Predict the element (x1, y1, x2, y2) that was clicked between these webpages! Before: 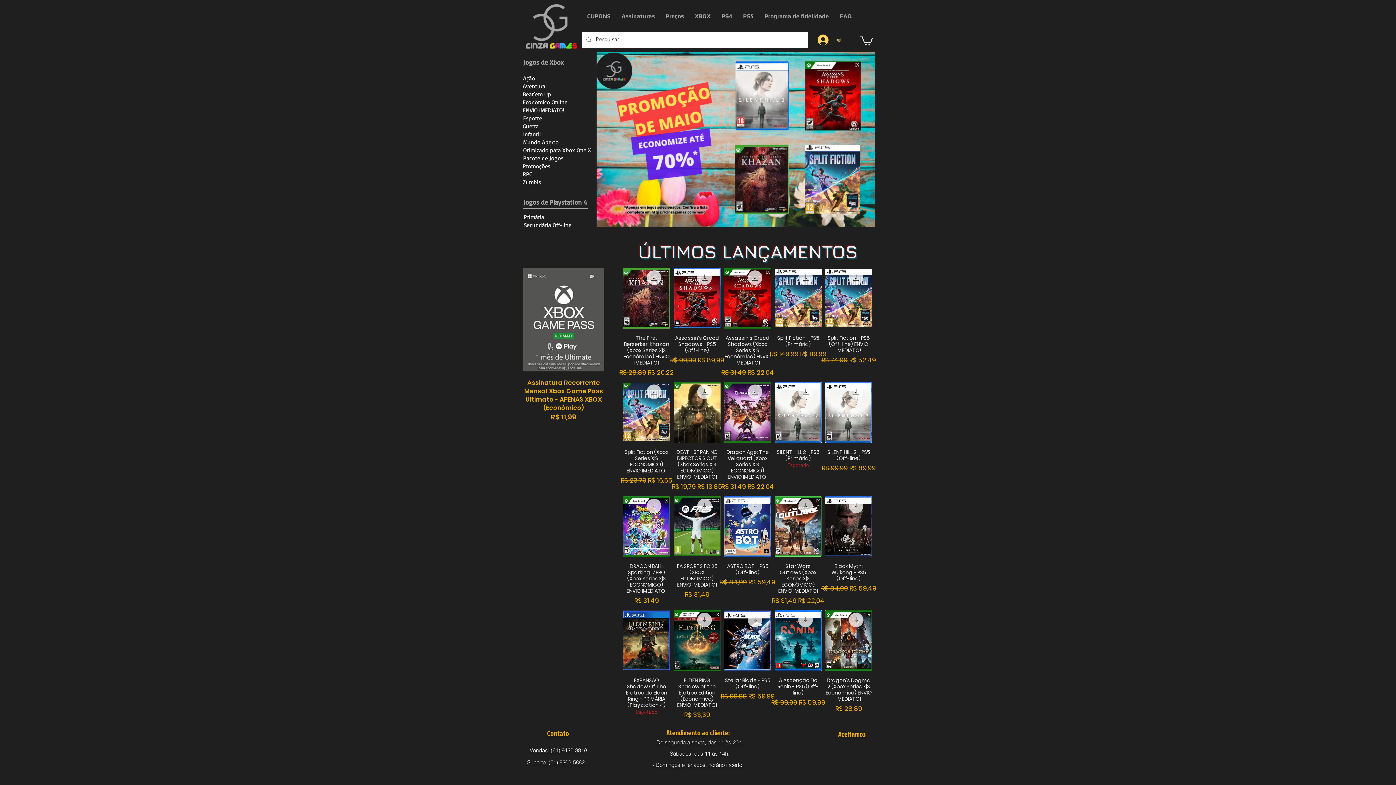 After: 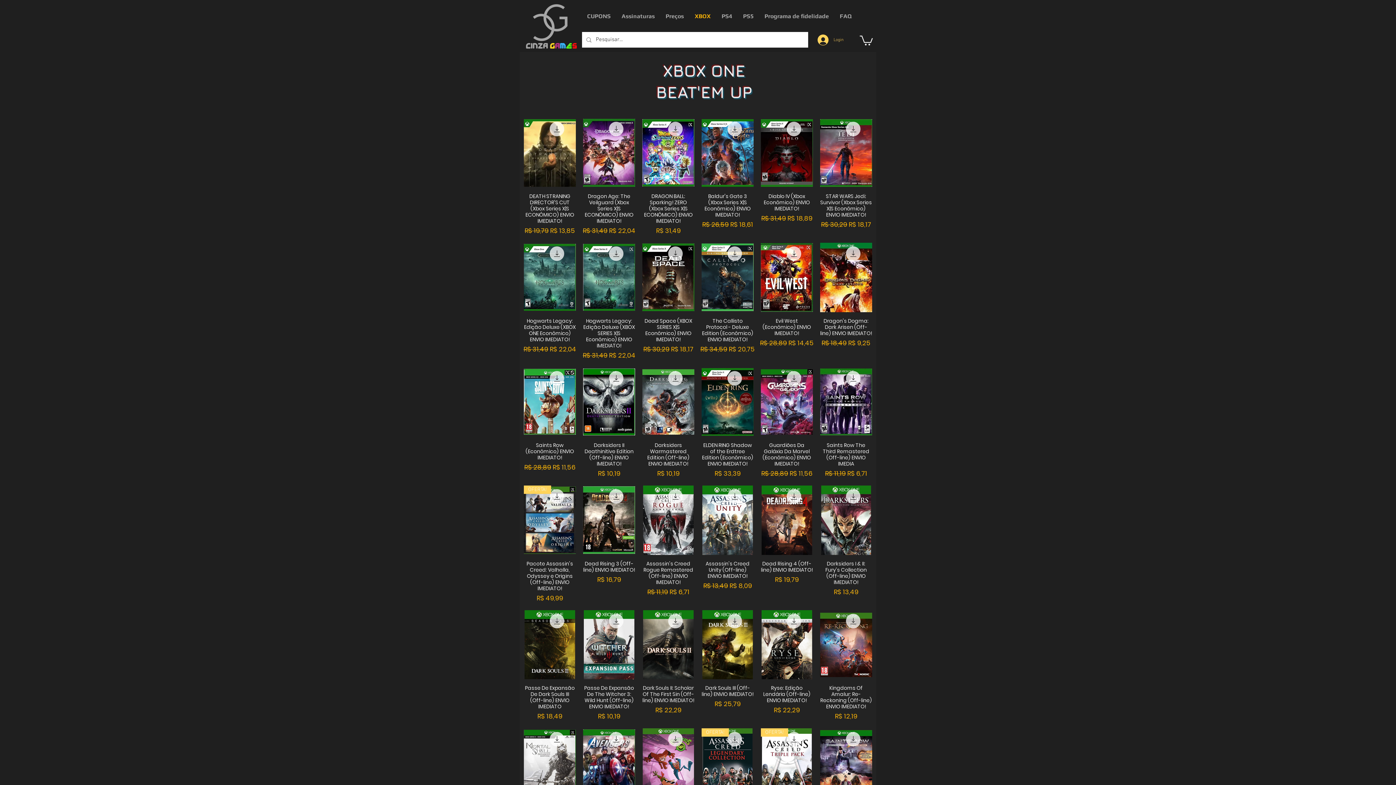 Action: bbox: (522, 90, 551, 98) label: Beat'em Up